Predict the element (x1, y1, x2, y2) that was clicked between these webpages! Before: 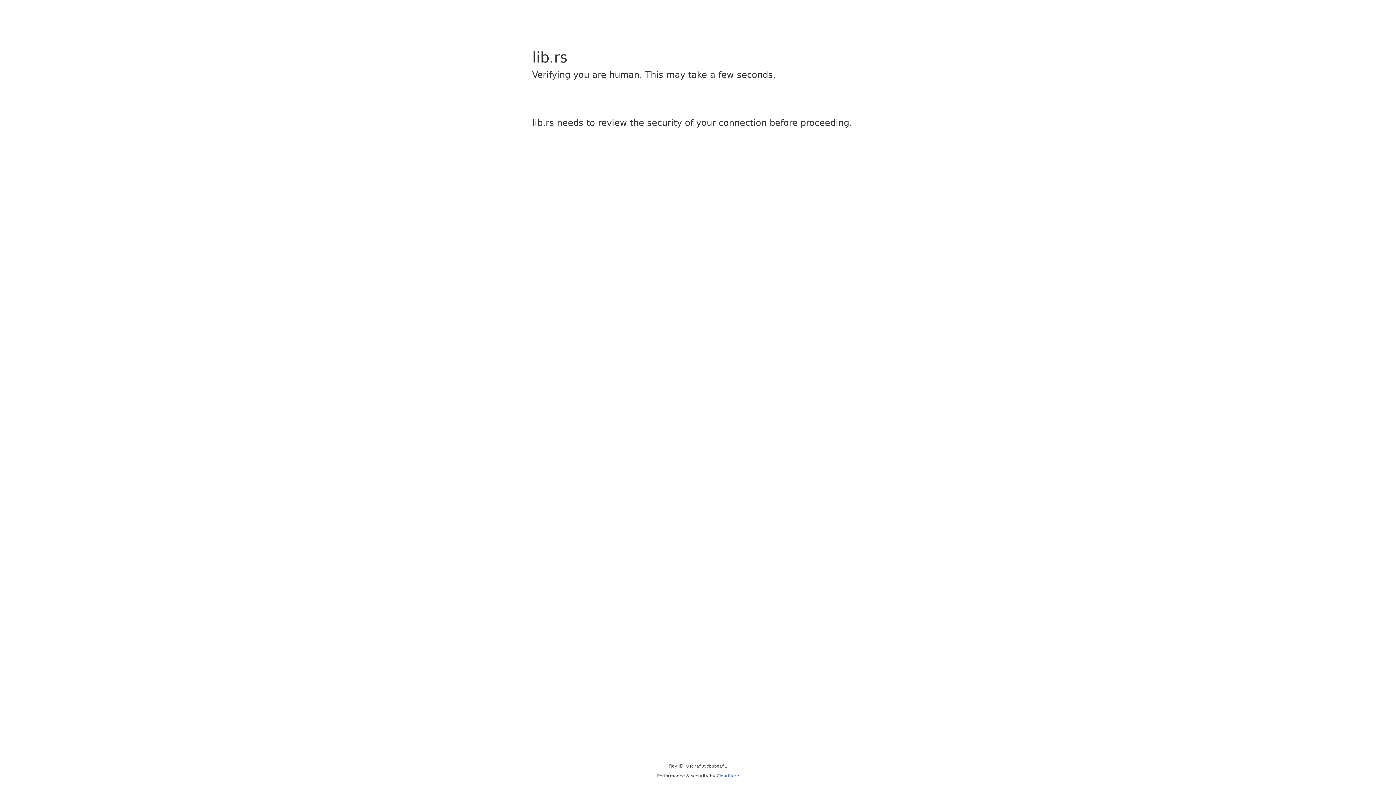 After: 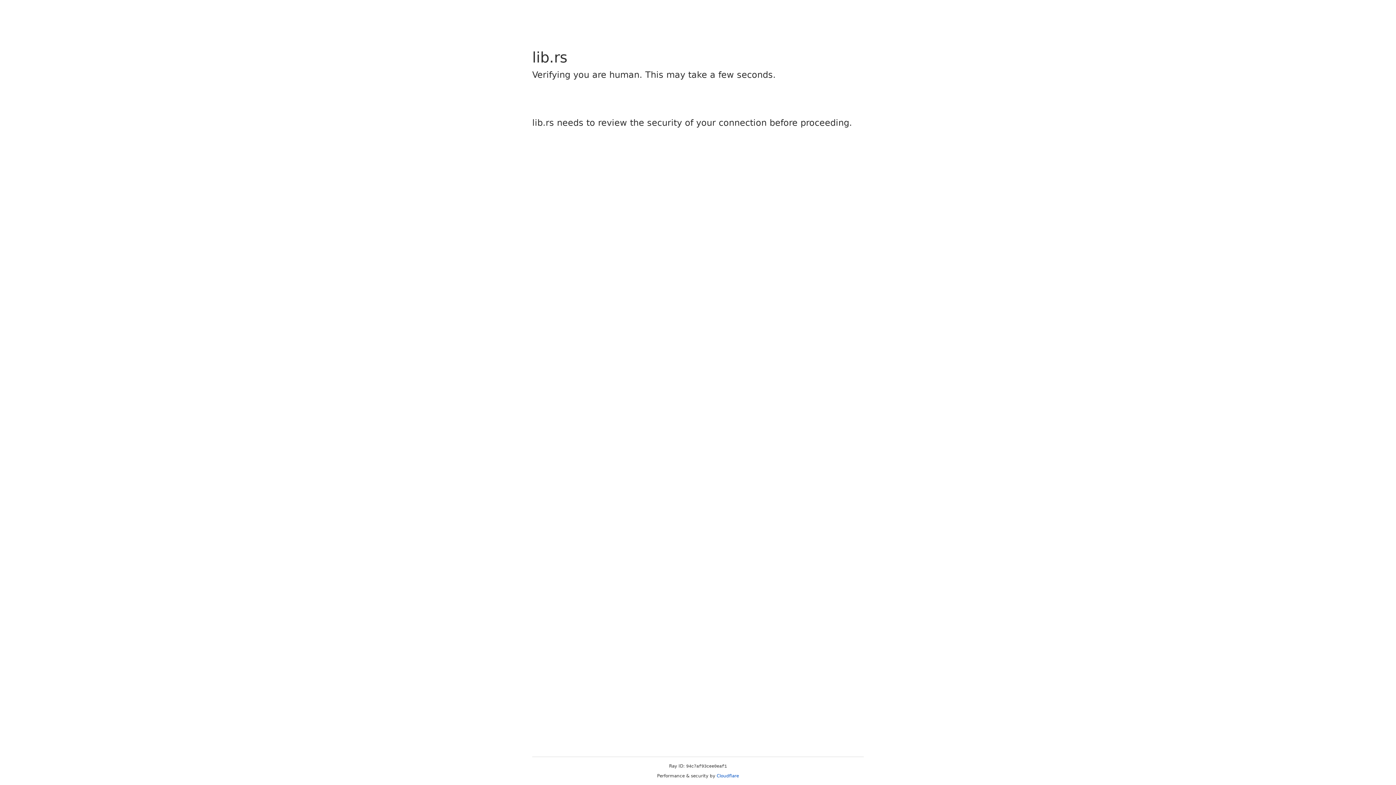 Action: bbox: (716, 773, 739, 778) label: Cloudflare